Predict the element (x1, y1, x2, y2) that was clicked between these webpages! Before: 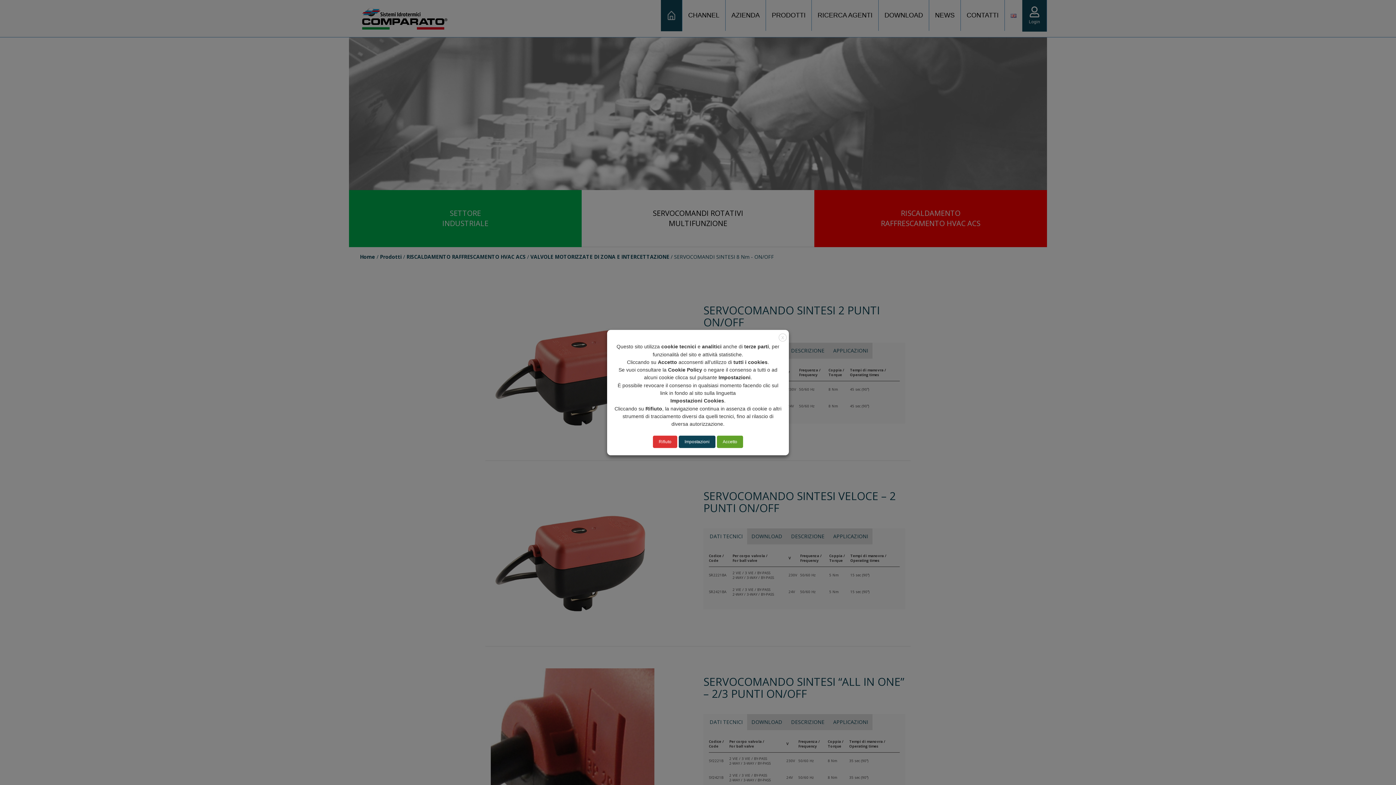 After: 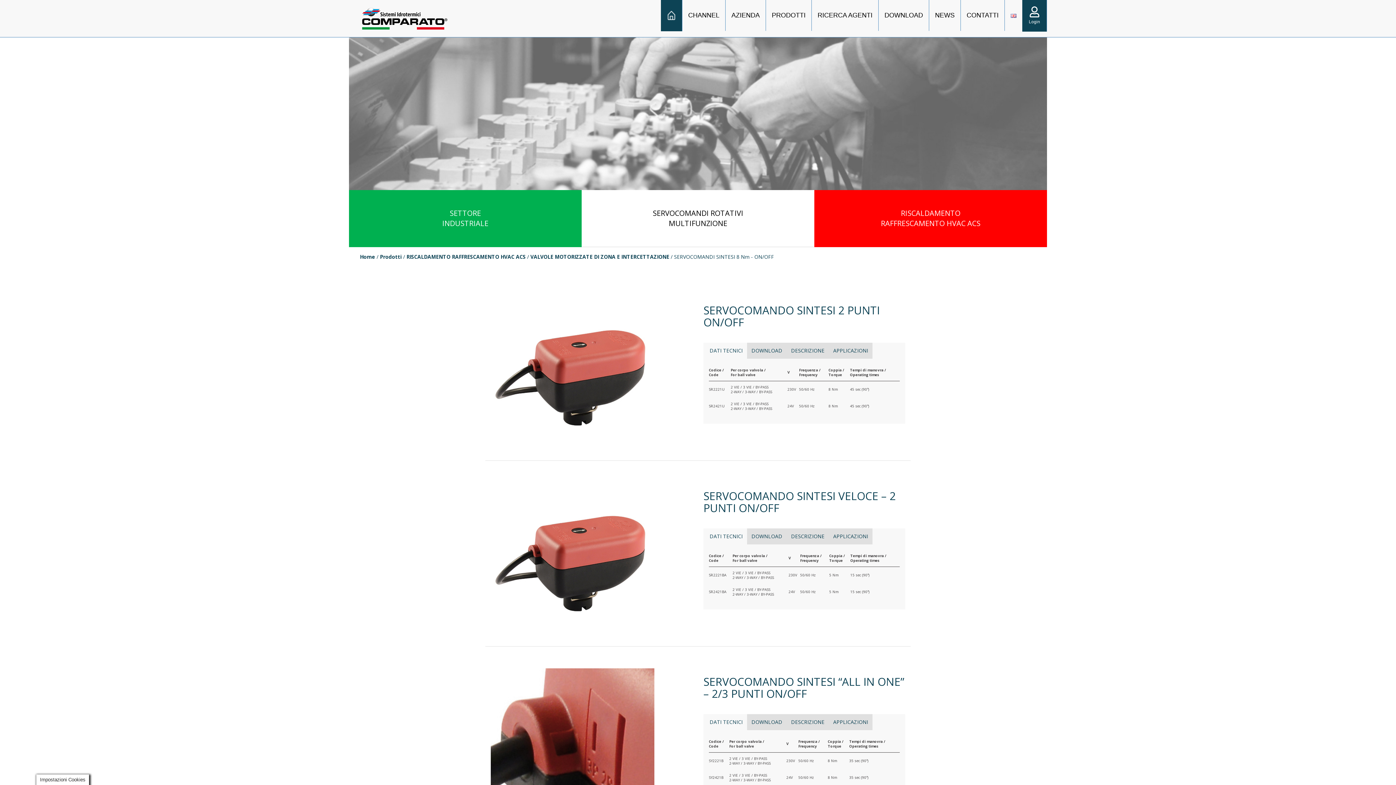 Action: label: X bbox: (778, 333, 786, 341)